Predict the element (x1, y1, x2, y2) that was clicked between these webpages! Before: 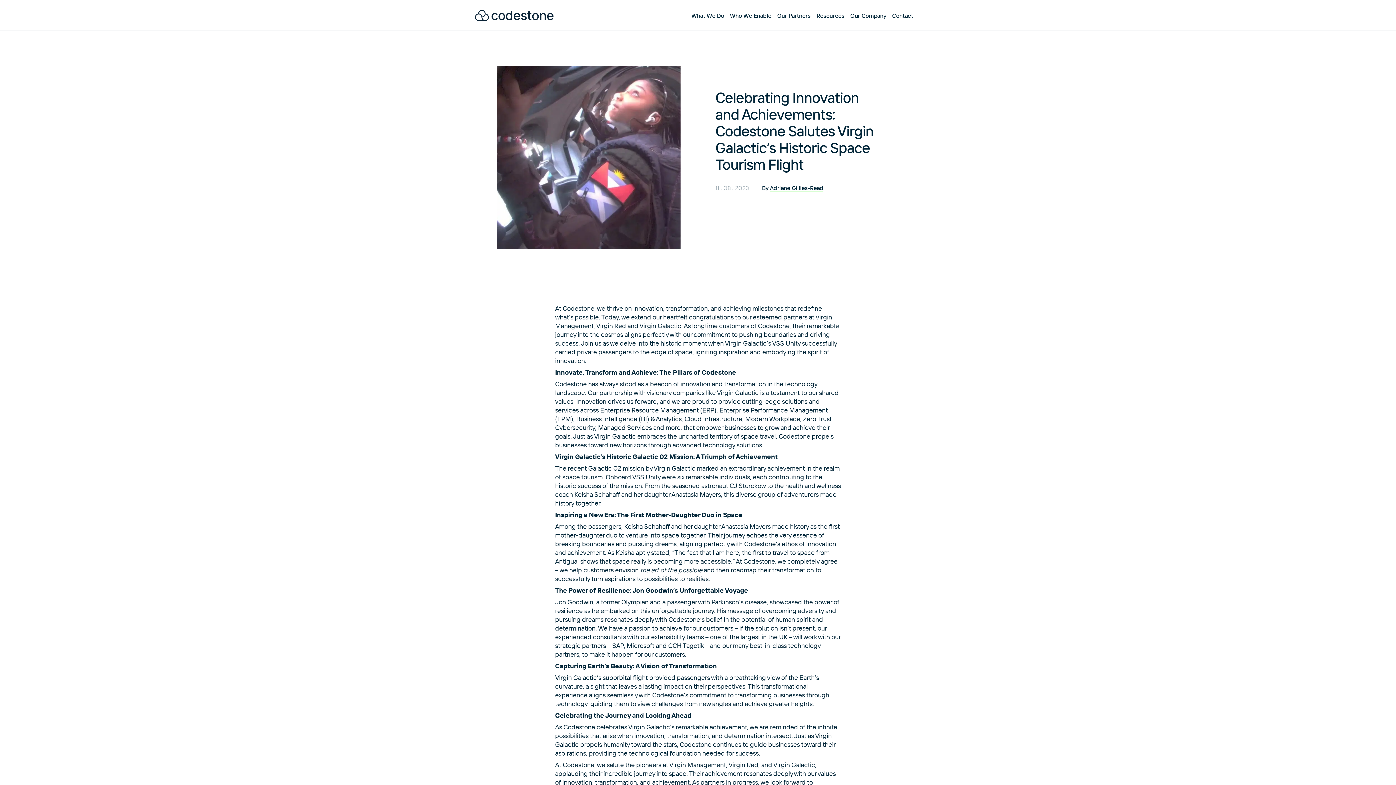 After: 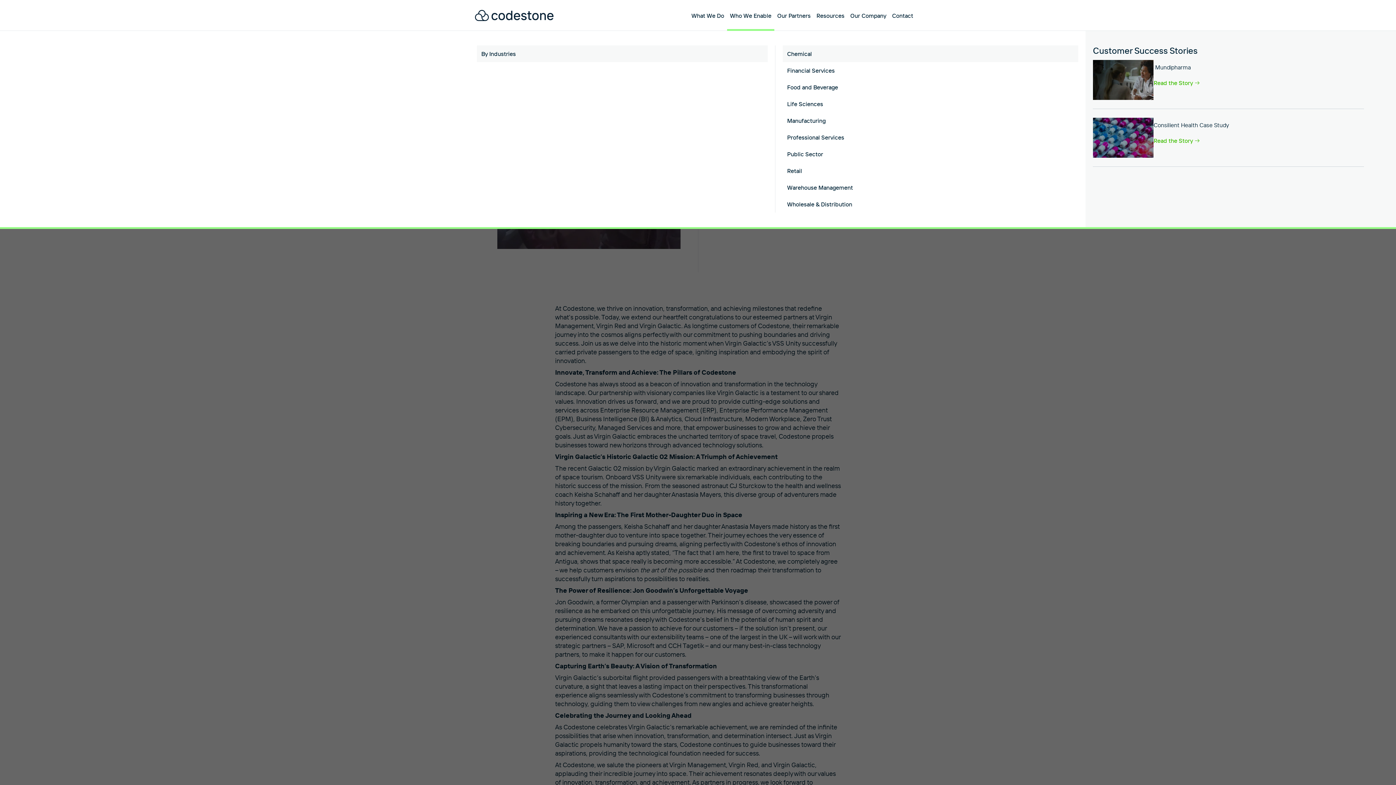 Action: bbox: (727, 11, 774, 19) label: Who We Enable